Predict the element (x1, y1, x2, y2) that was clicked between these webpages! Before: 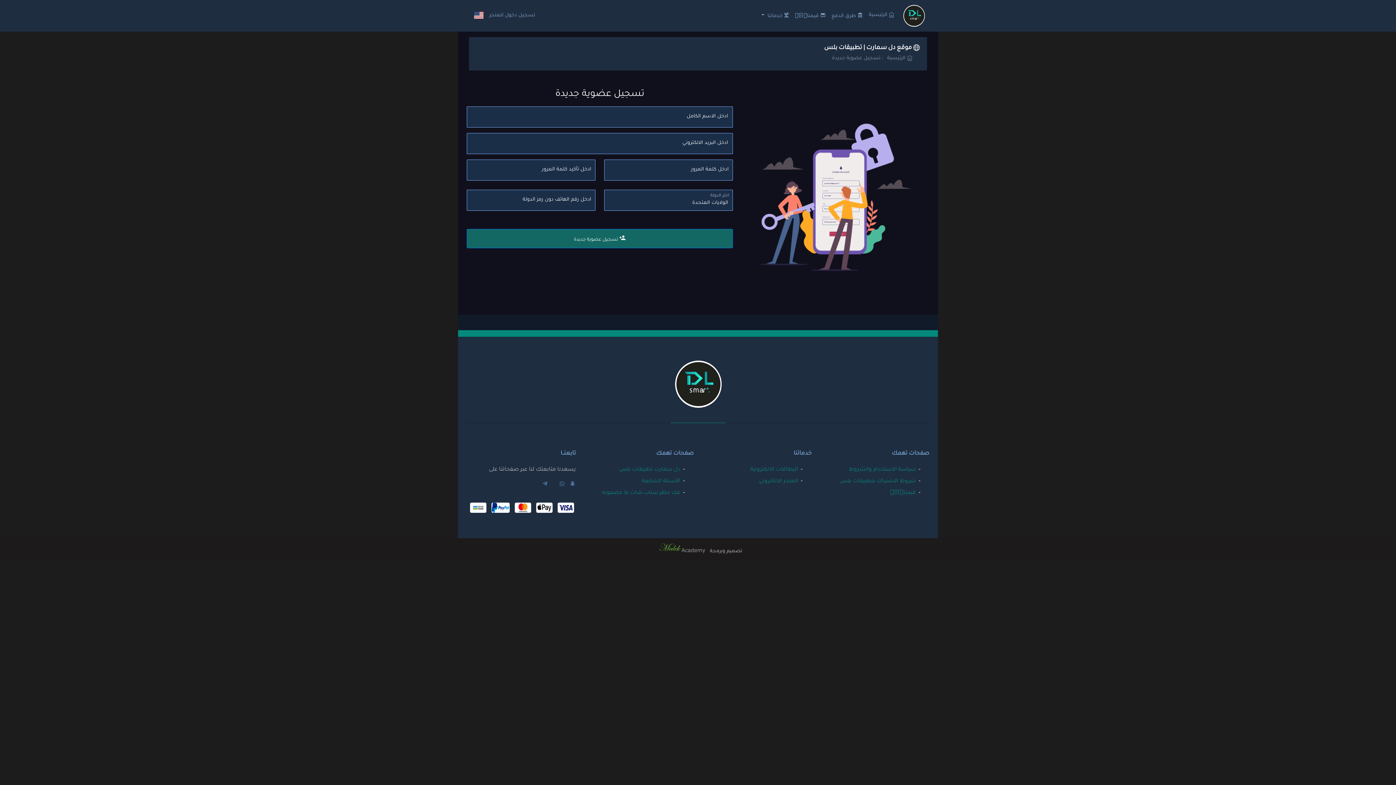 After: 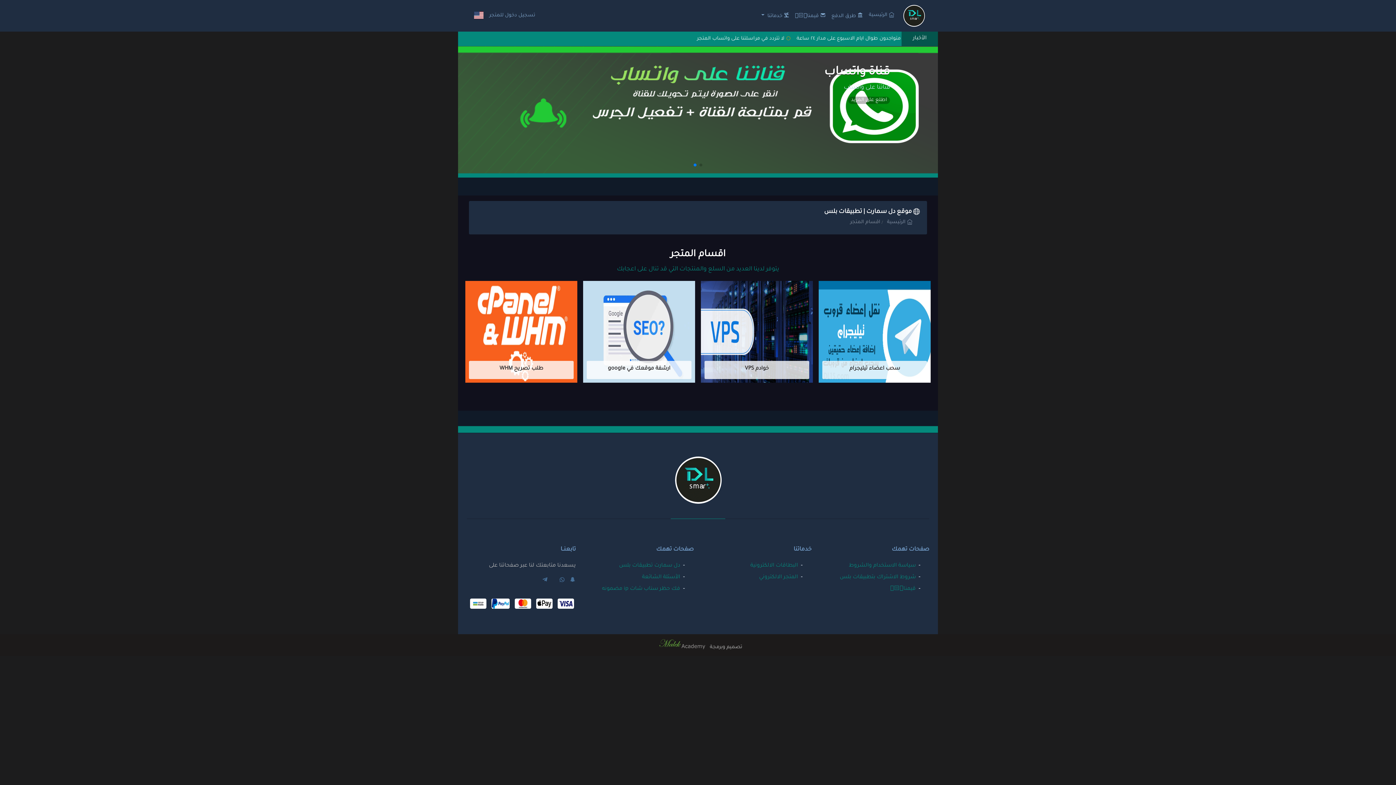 Action: label: المتجر الالكتروني bbox: (759, 477, 798, 486)